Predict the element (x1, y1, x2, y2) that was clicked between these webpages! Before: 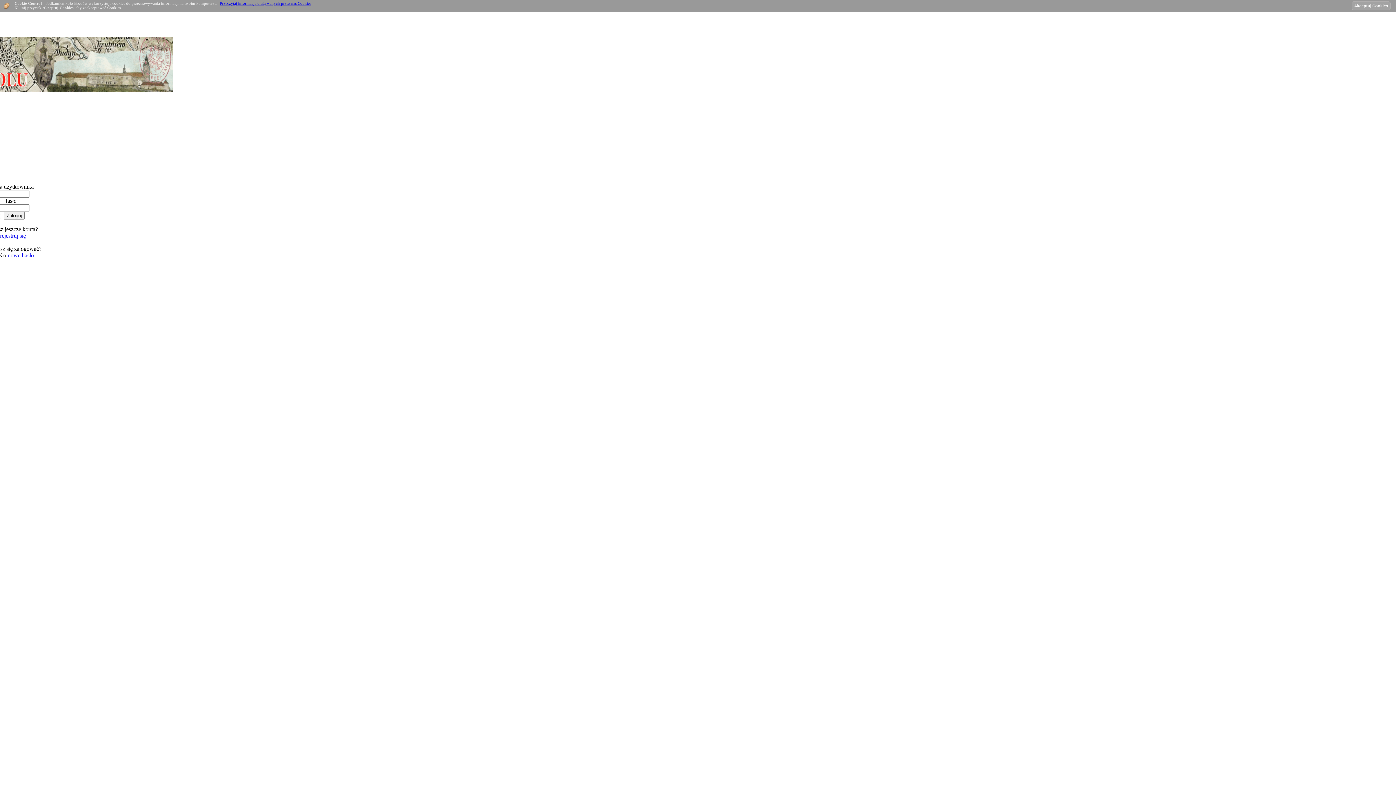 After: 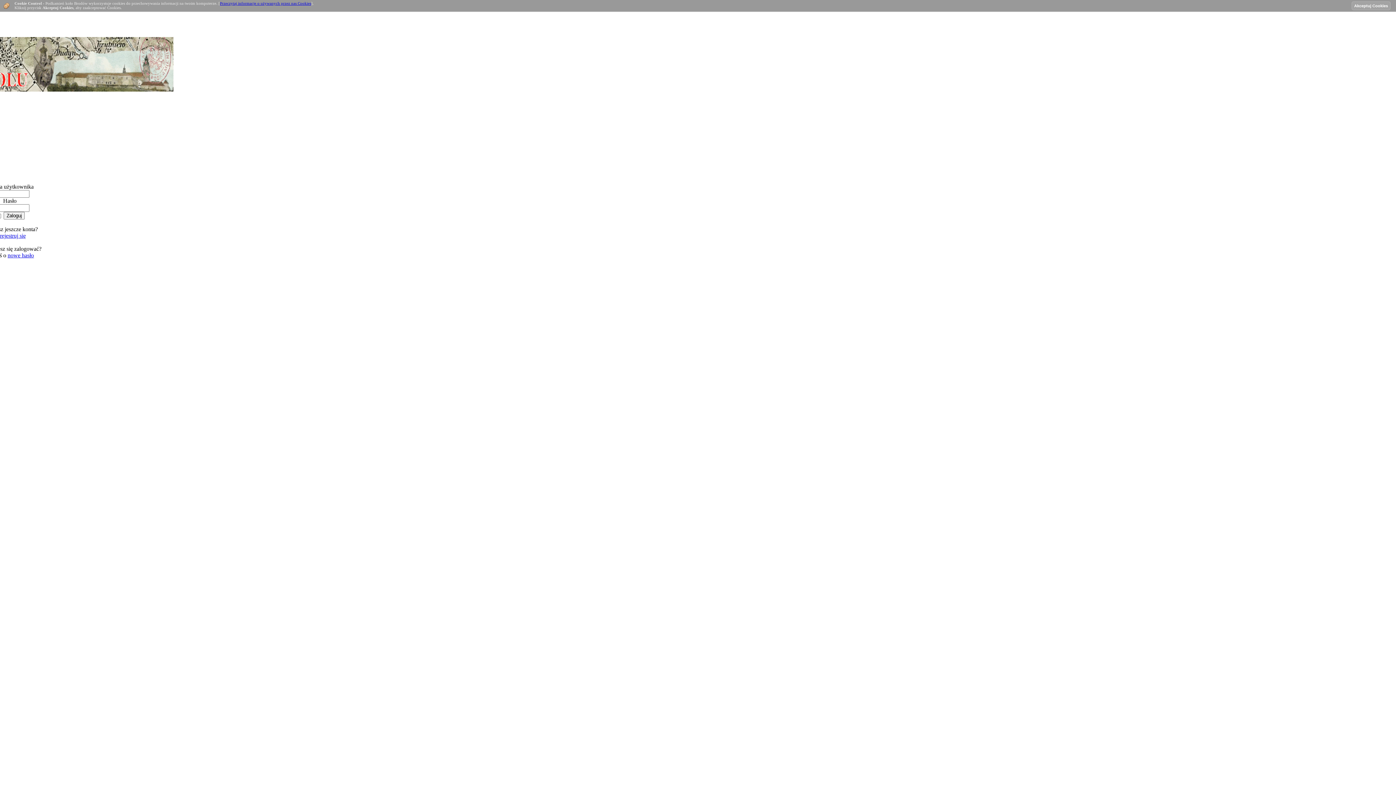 Action: label: Zarejestruj się bbox: (-6, 232, 25, 239)